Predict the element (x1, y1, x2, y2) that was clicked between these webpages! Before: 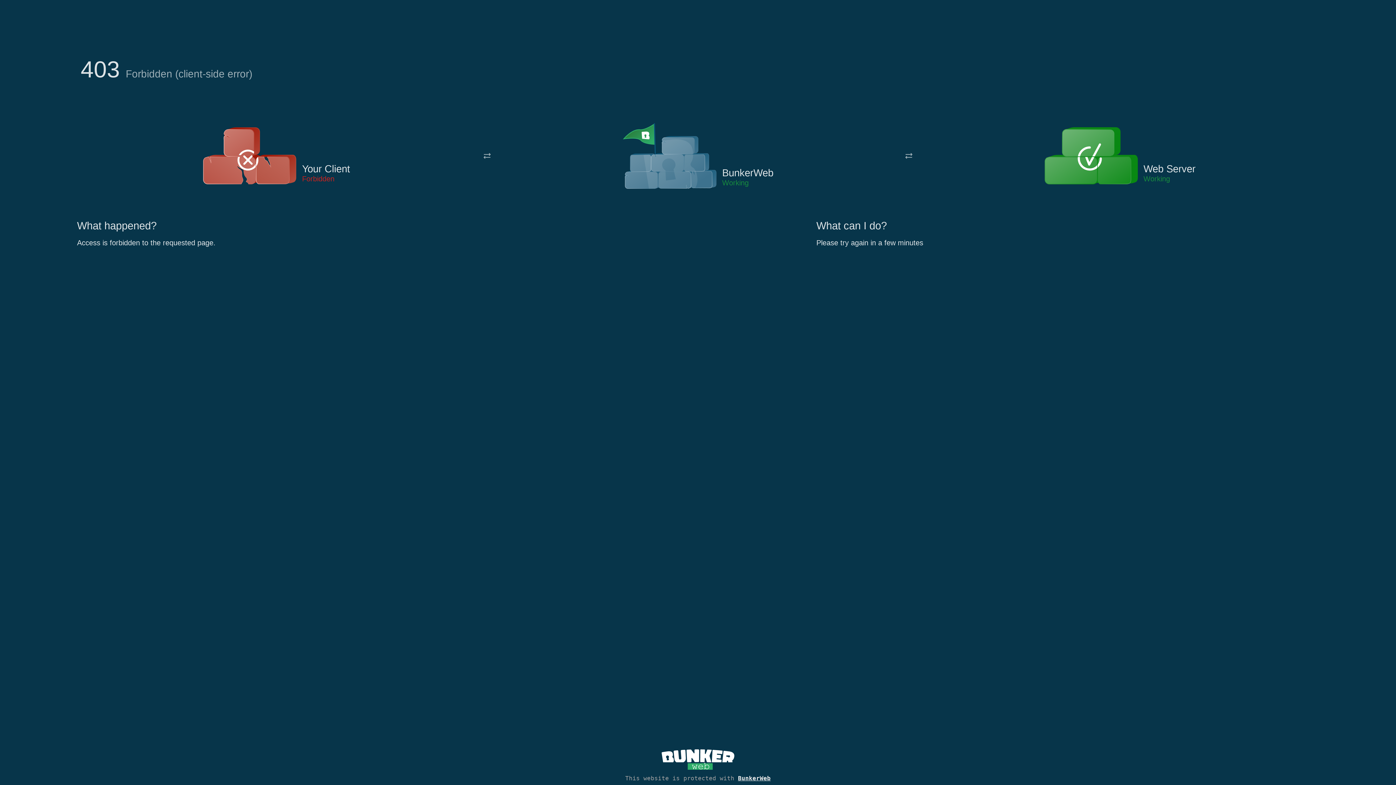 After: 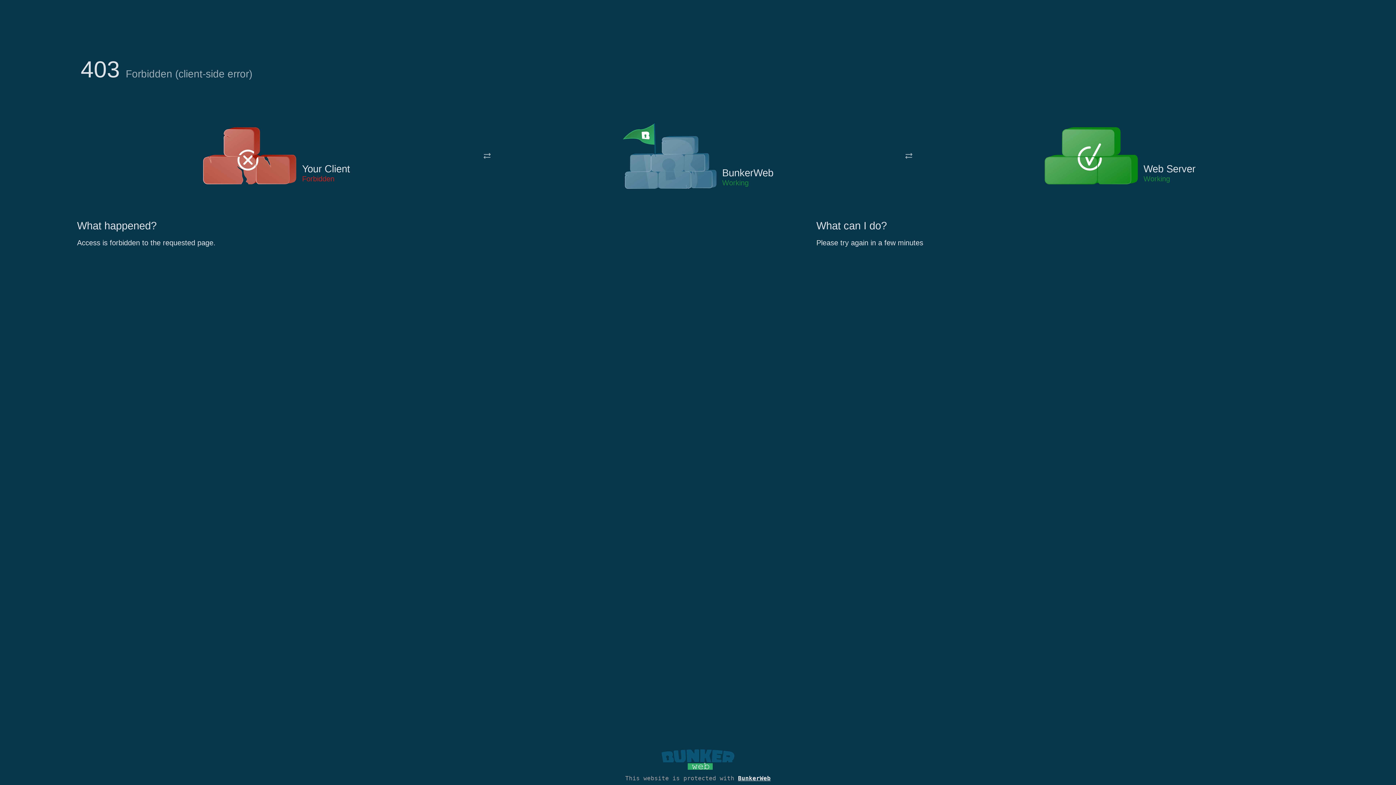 Action: bbox: (661, 765, 734, 773)